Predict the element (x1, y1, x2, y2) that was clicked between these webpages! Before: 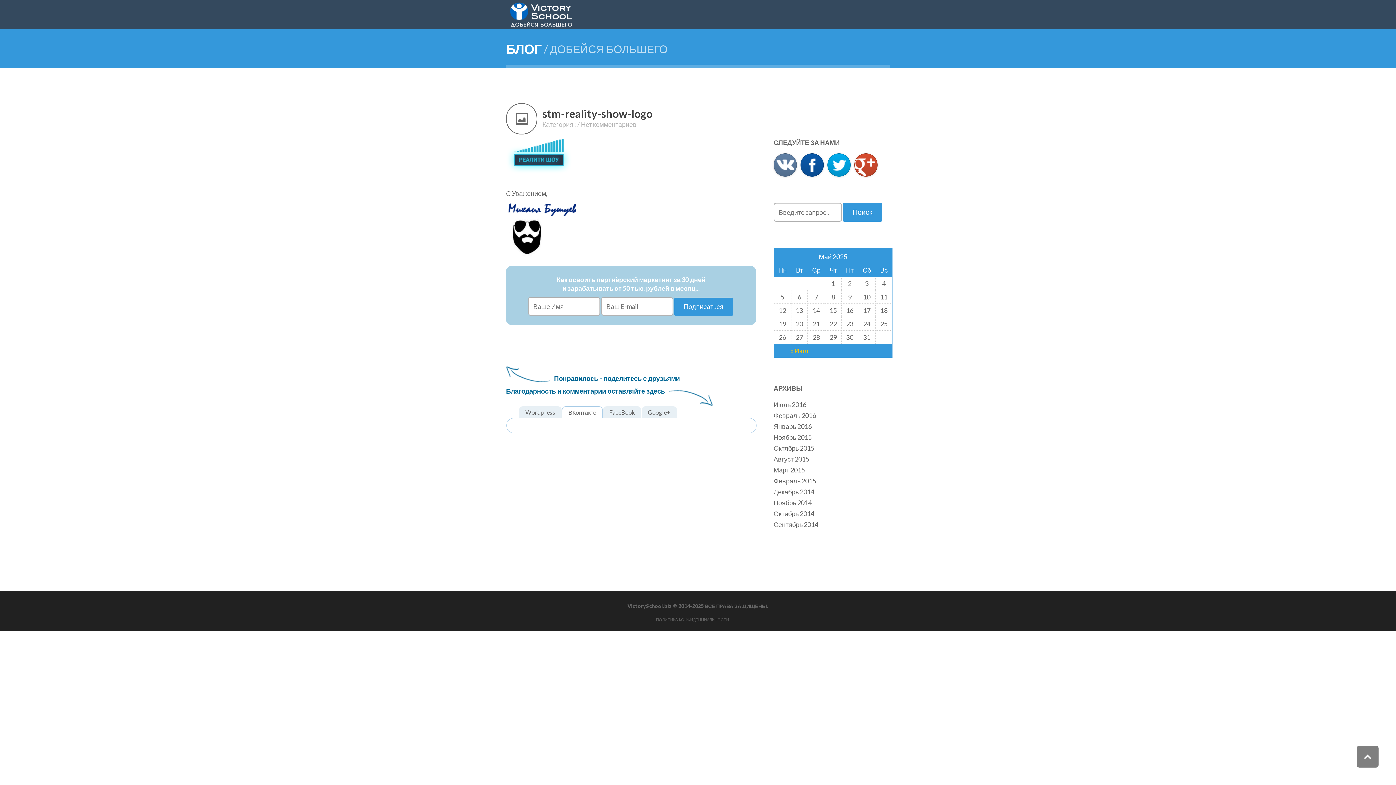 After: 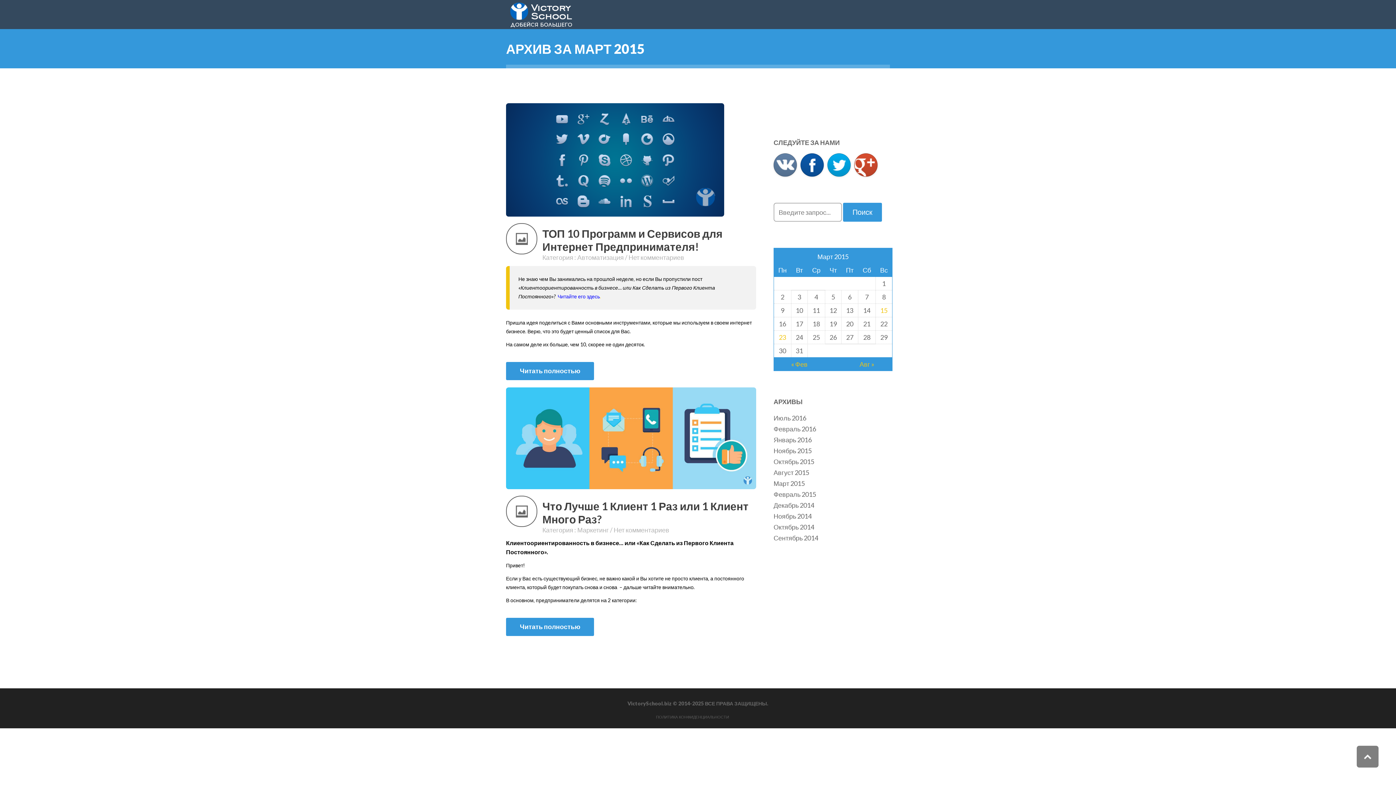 Action: label: Март 2015 bbox: (773, 466, 805, 474)